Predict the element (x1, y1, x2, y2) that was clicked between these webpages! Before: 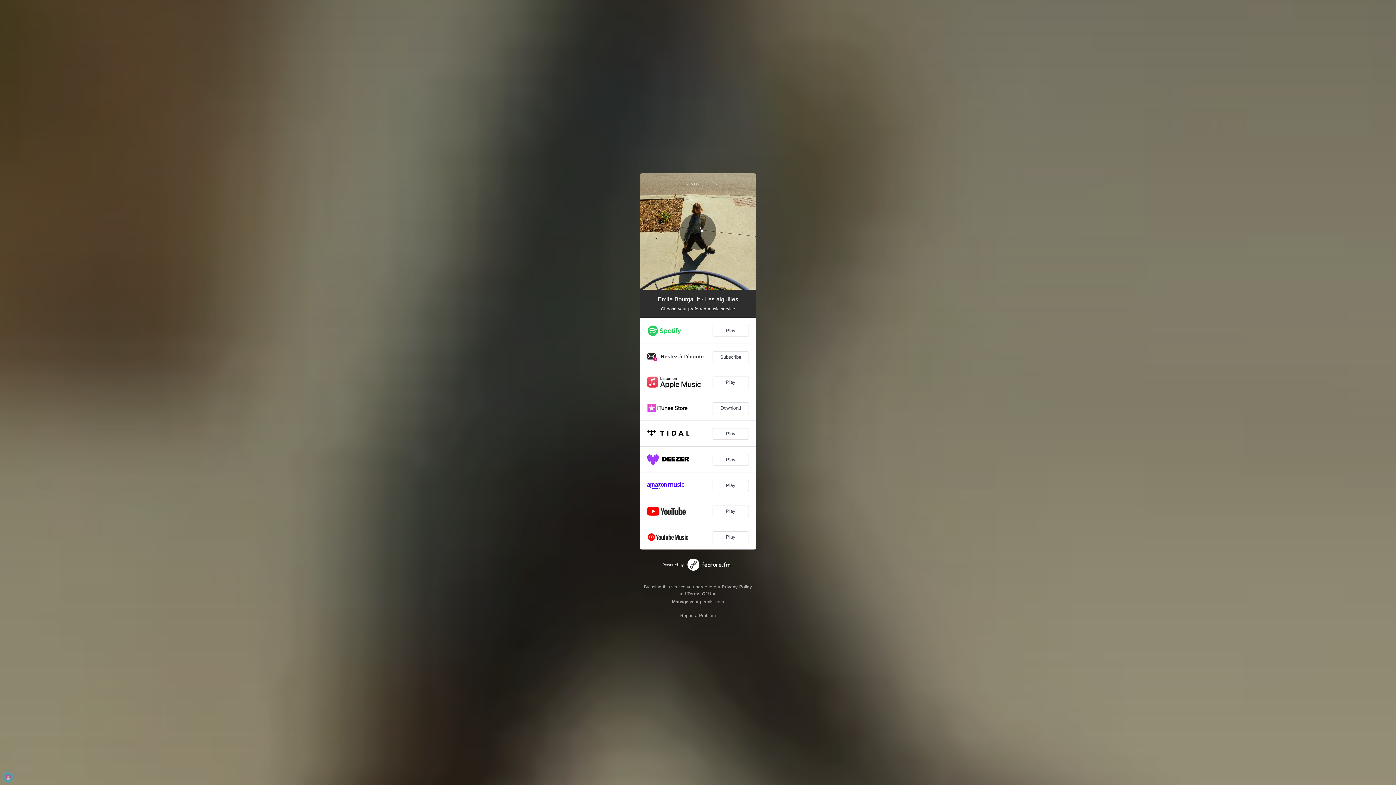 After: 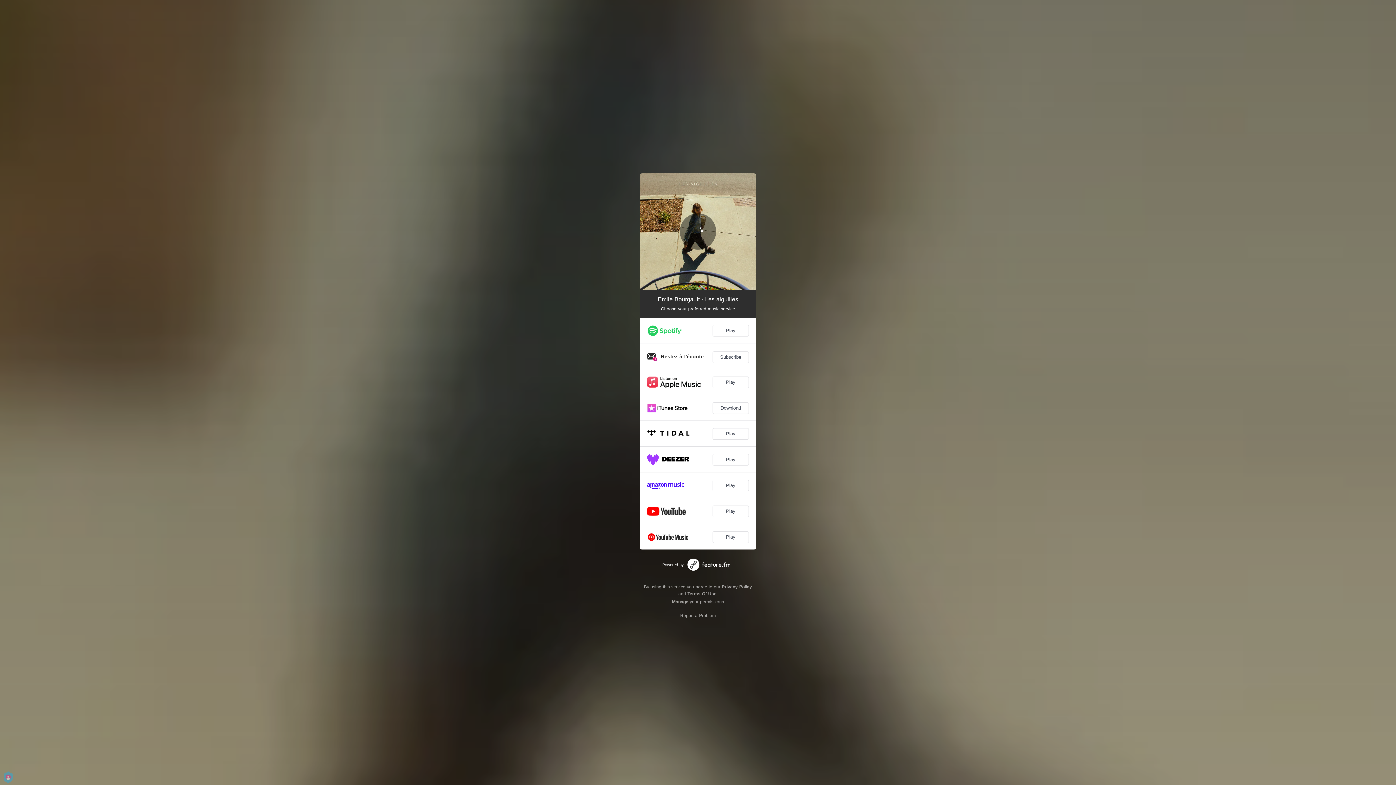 Action: bbox: (687, 591, 716, 596) label: Terms Of Use